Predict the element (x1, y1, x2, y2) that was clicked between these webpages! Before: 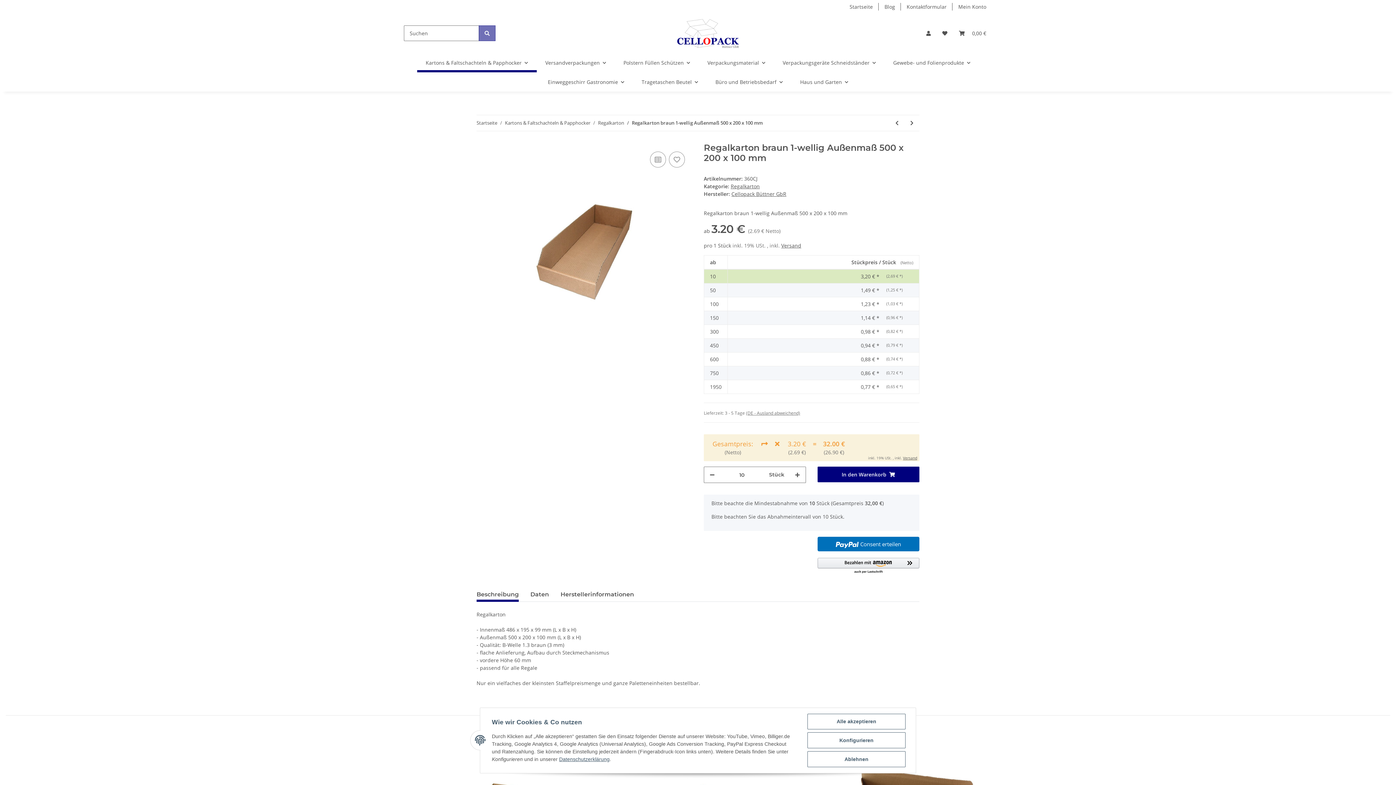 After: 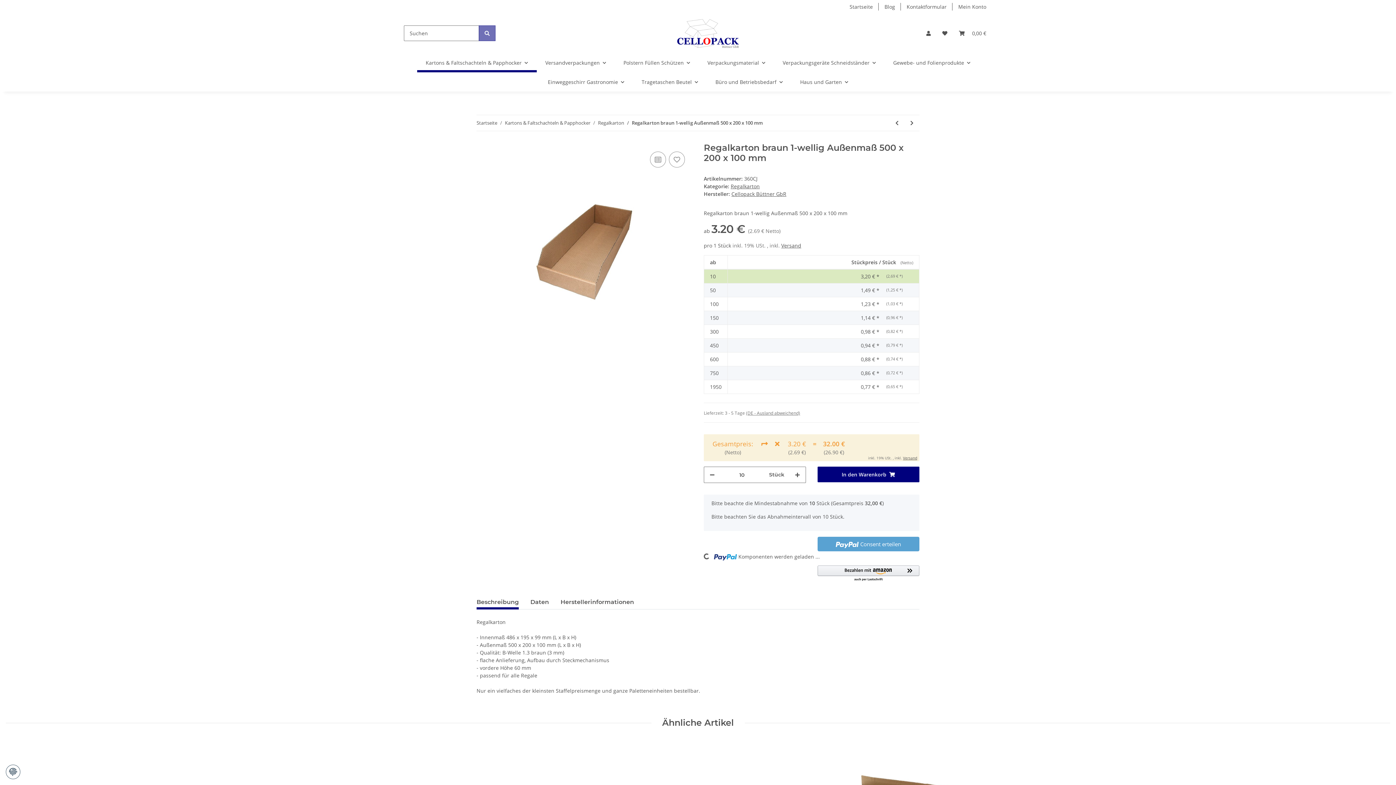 Action: bbox: (807, 714, 905, 729) label: Alle akzeptieren